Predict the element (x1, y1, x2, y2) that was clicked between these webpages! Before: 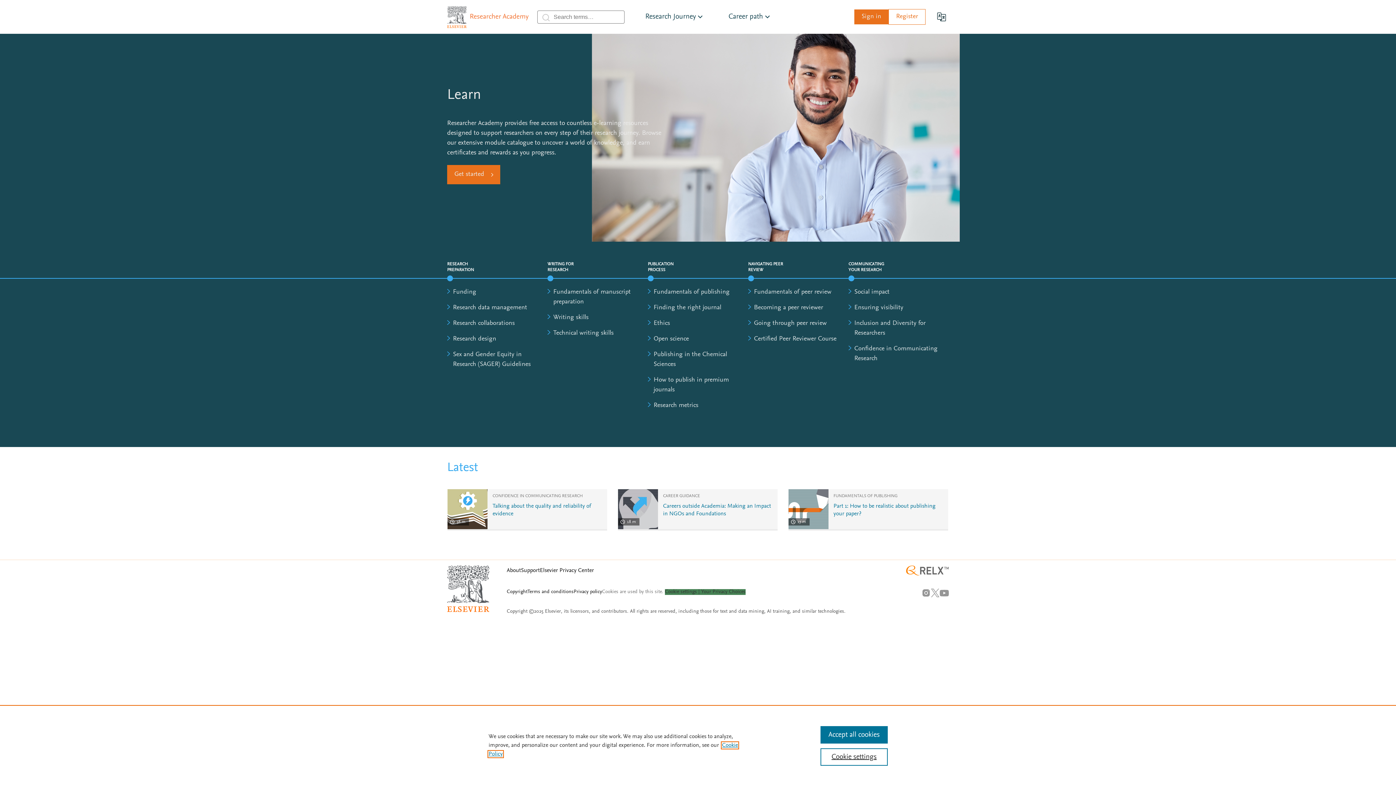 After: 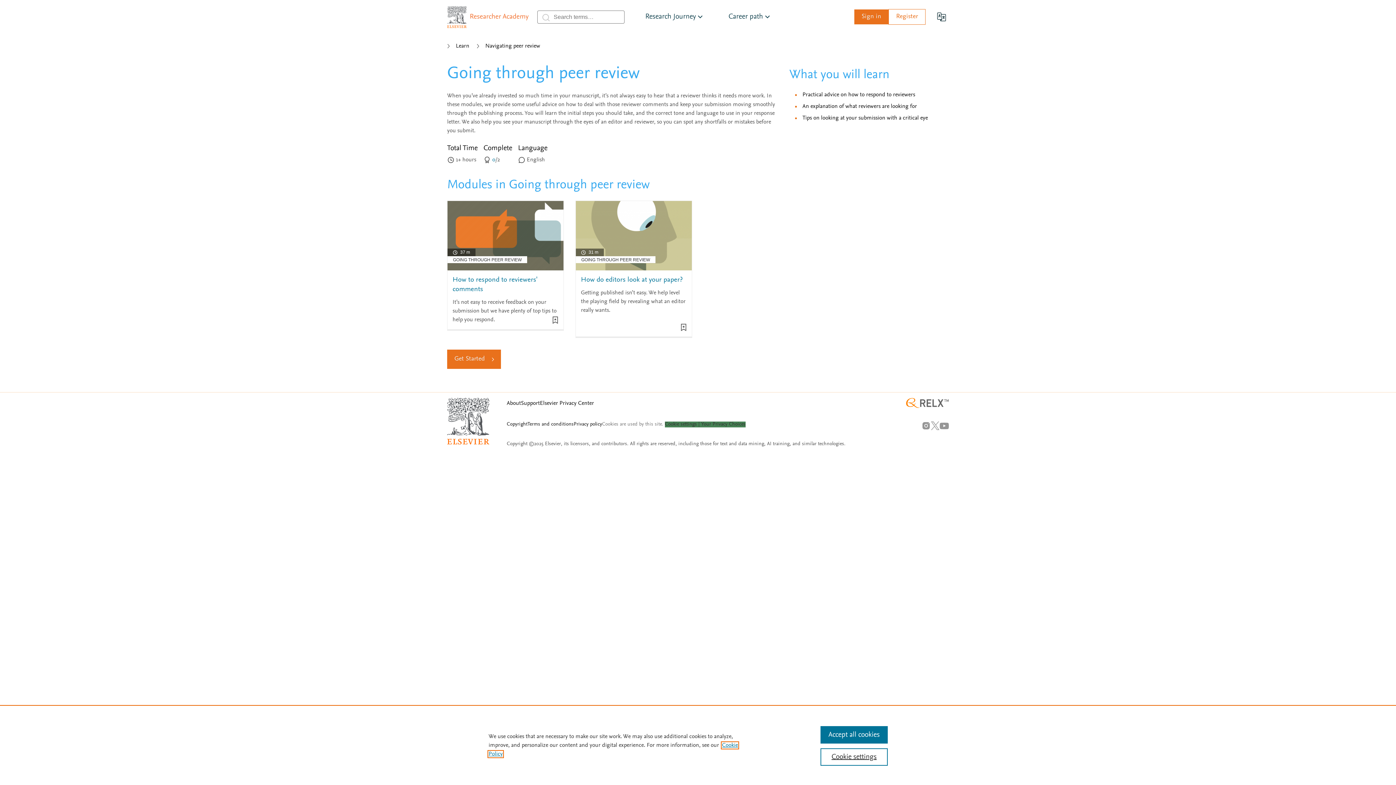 Action: bbox: (754, 320, 826, 326) label: Going through peer review